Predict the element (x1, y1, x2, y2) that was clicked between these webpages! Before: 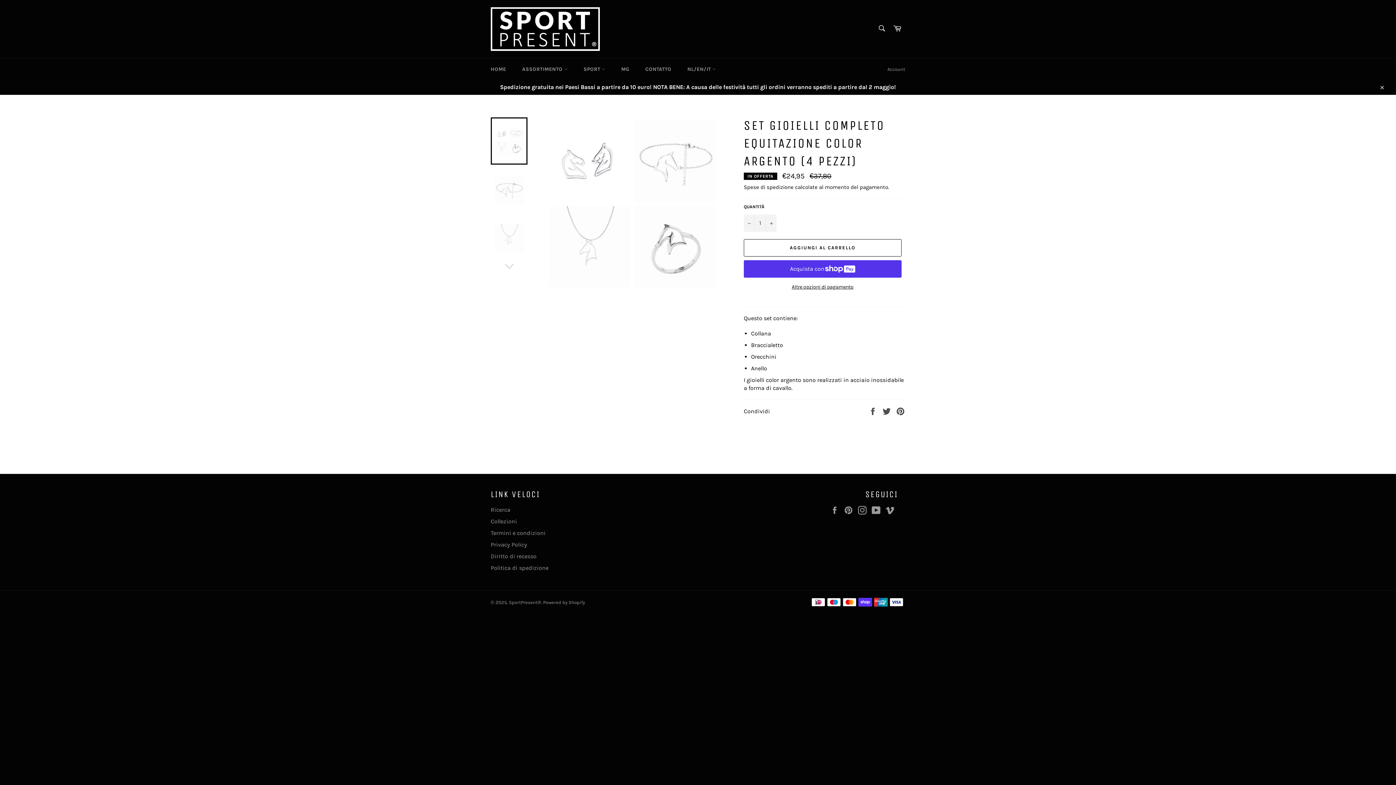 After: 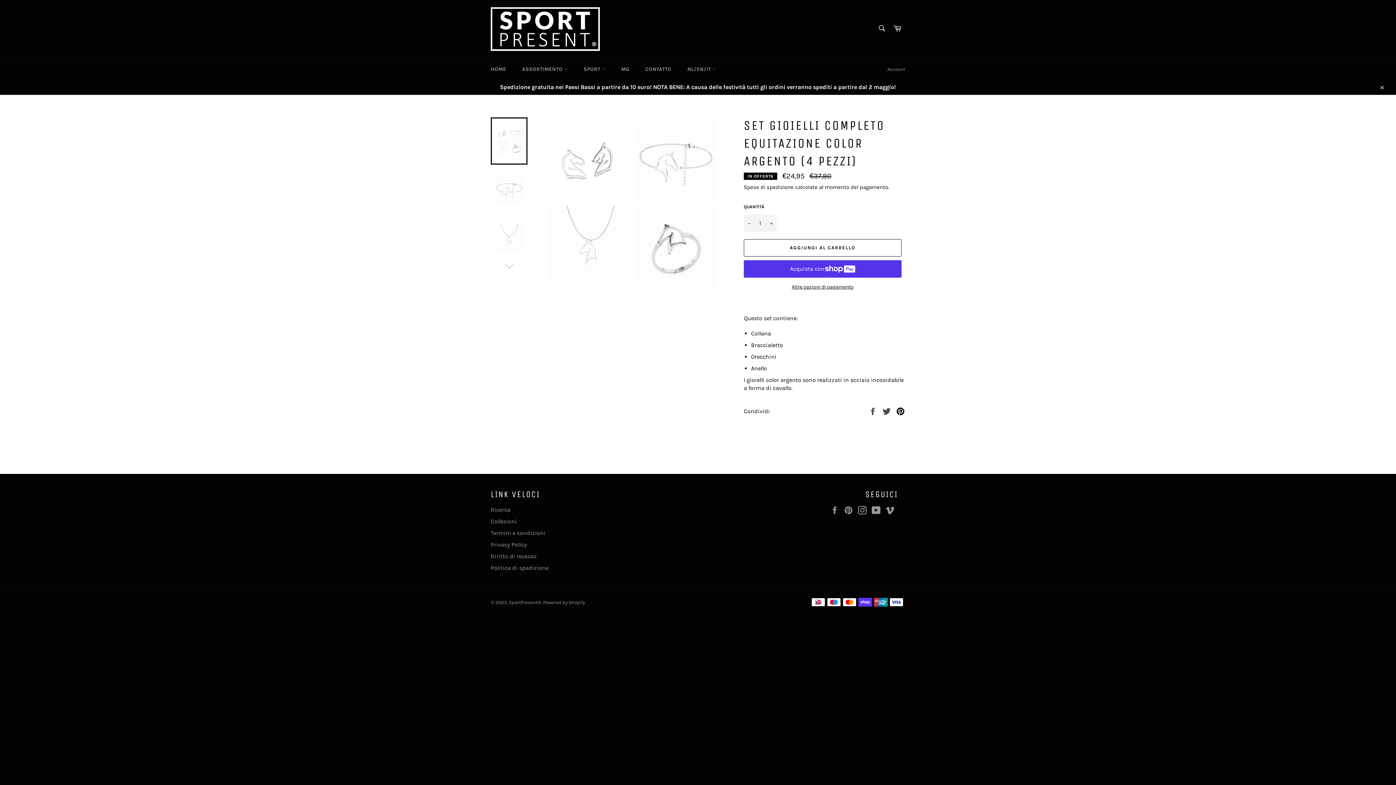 Action: label: Pinna su Pinterest bbox: (896, 407, 905, 414)